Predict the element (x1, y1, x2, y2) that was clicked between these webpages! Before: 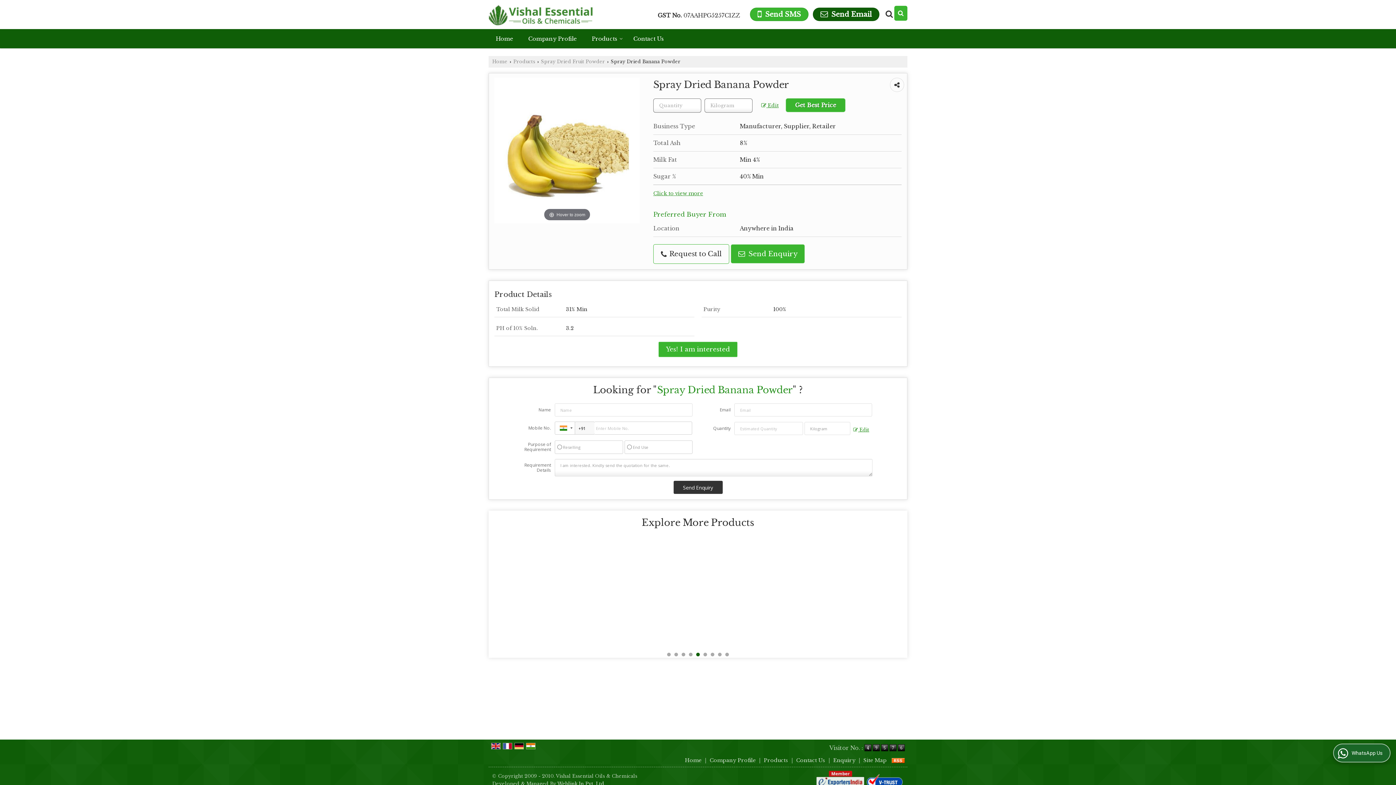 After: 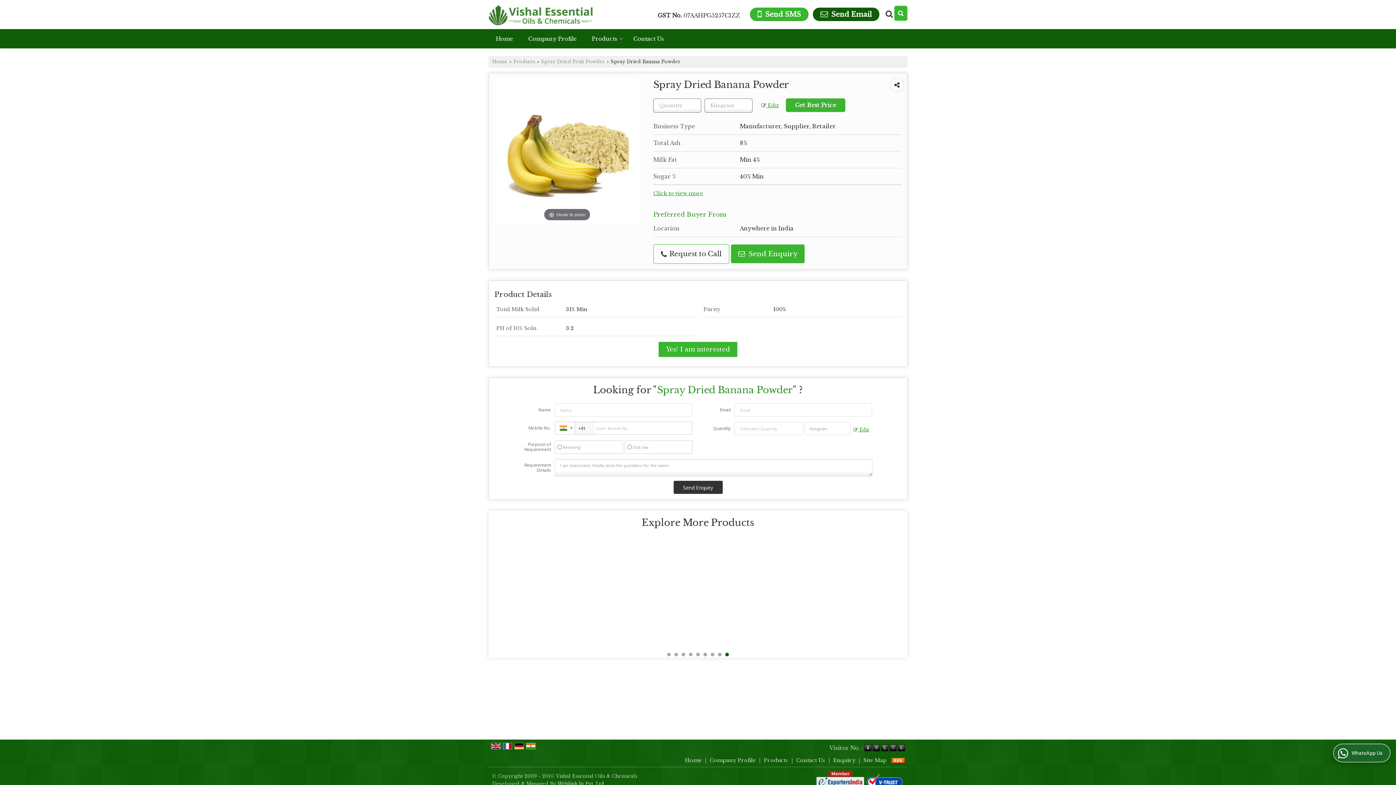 Action: bbox: (514, 742, 524, 749)